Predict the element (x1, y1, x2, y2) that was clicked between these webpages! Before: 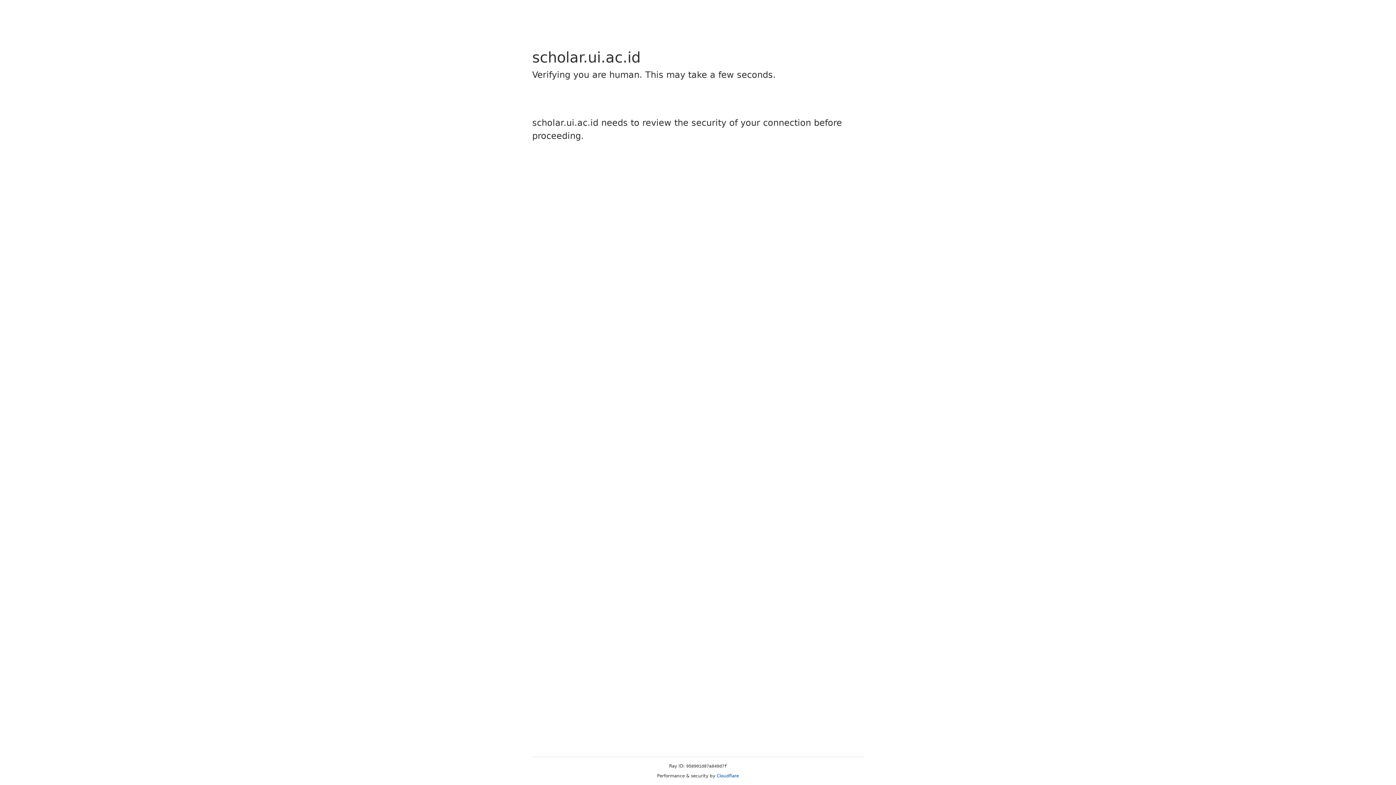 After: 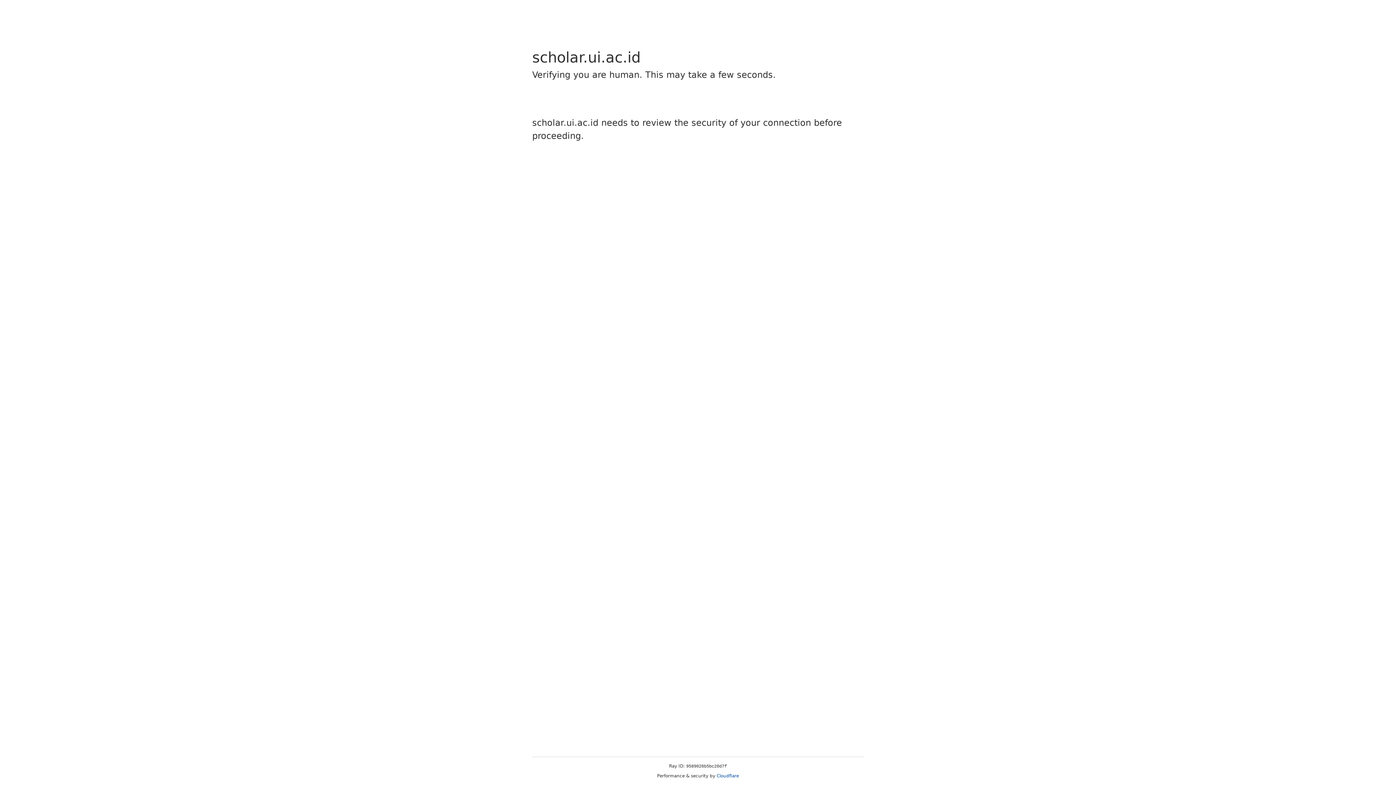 Action: bbox: (716, 773, 739, 778) label: Cloudflare